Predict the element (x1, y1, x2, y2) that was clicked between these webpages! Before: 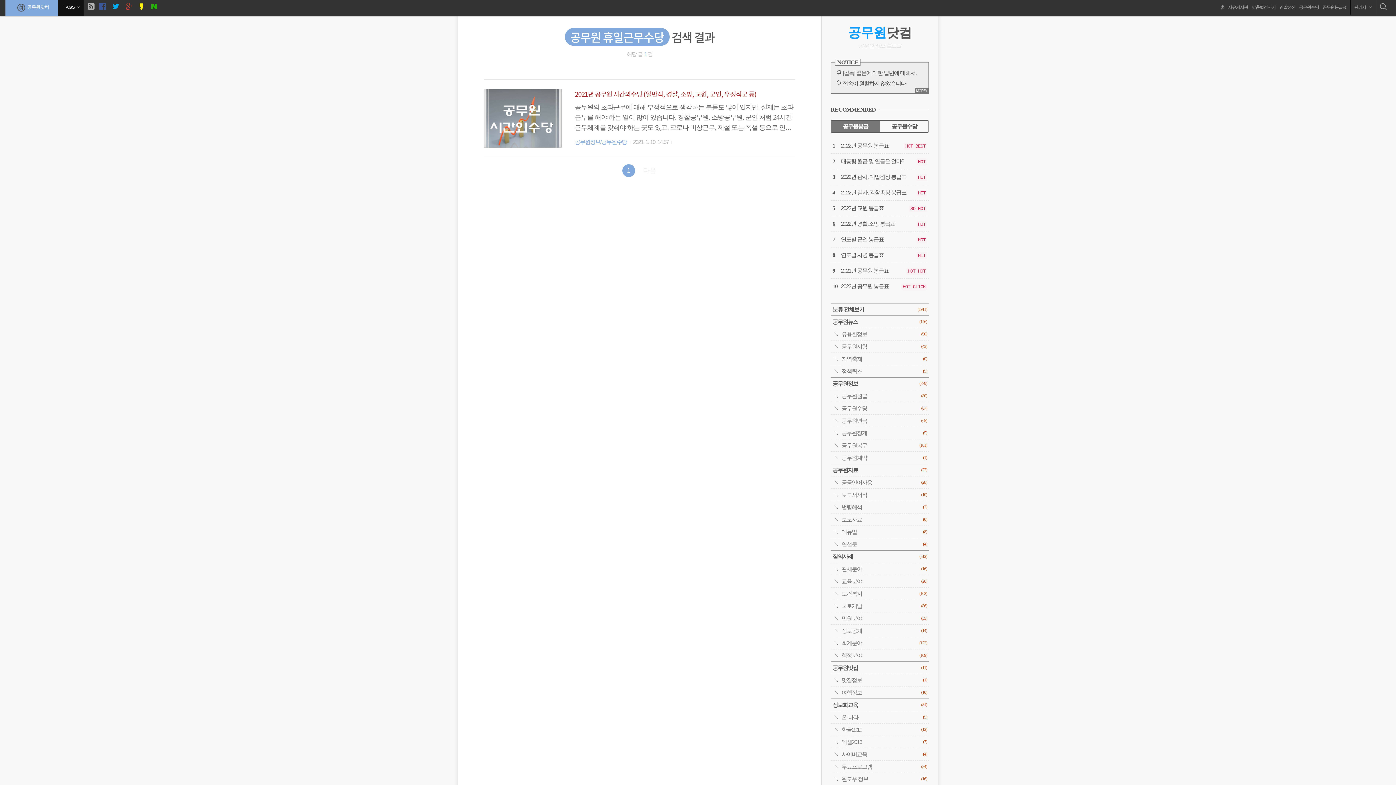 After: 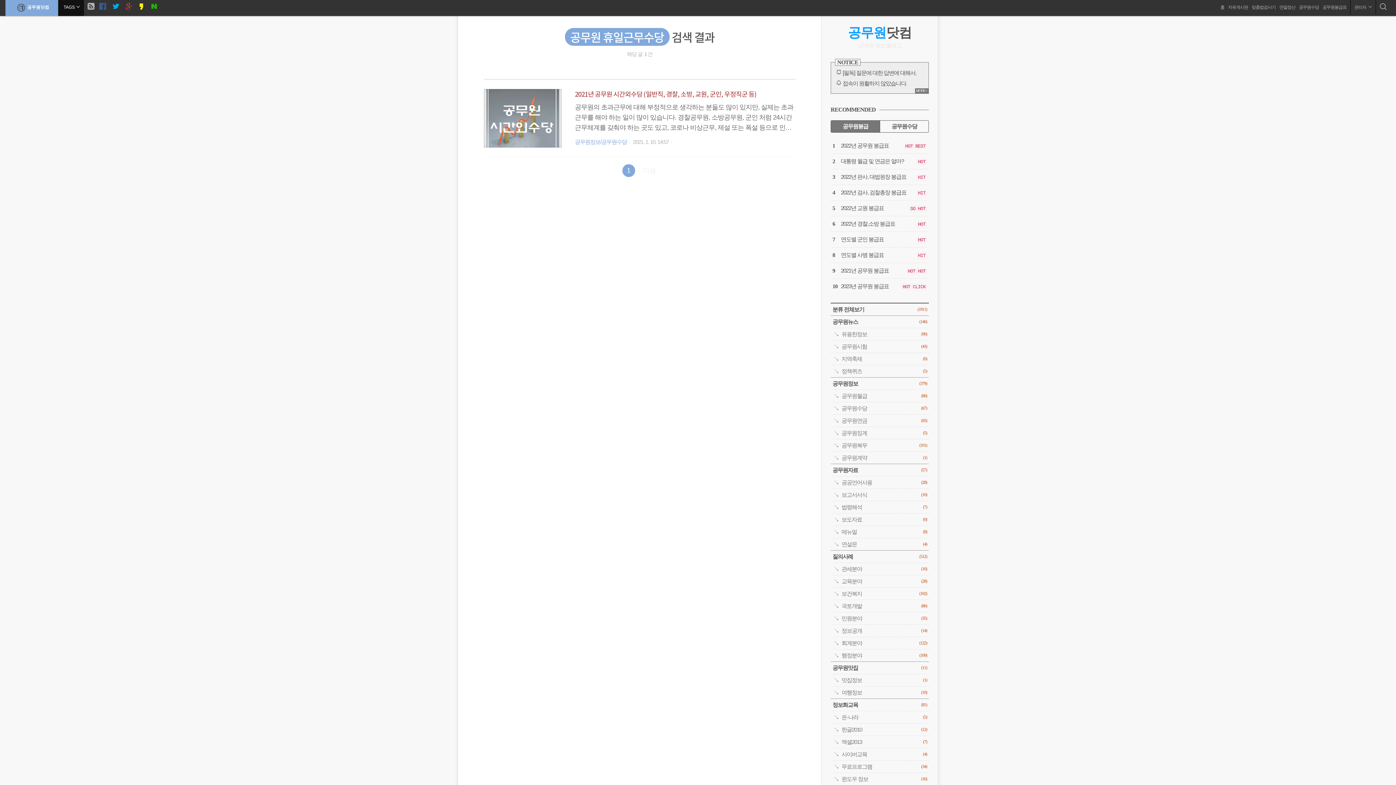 Action: bbox: (124, 2, 132, 11)